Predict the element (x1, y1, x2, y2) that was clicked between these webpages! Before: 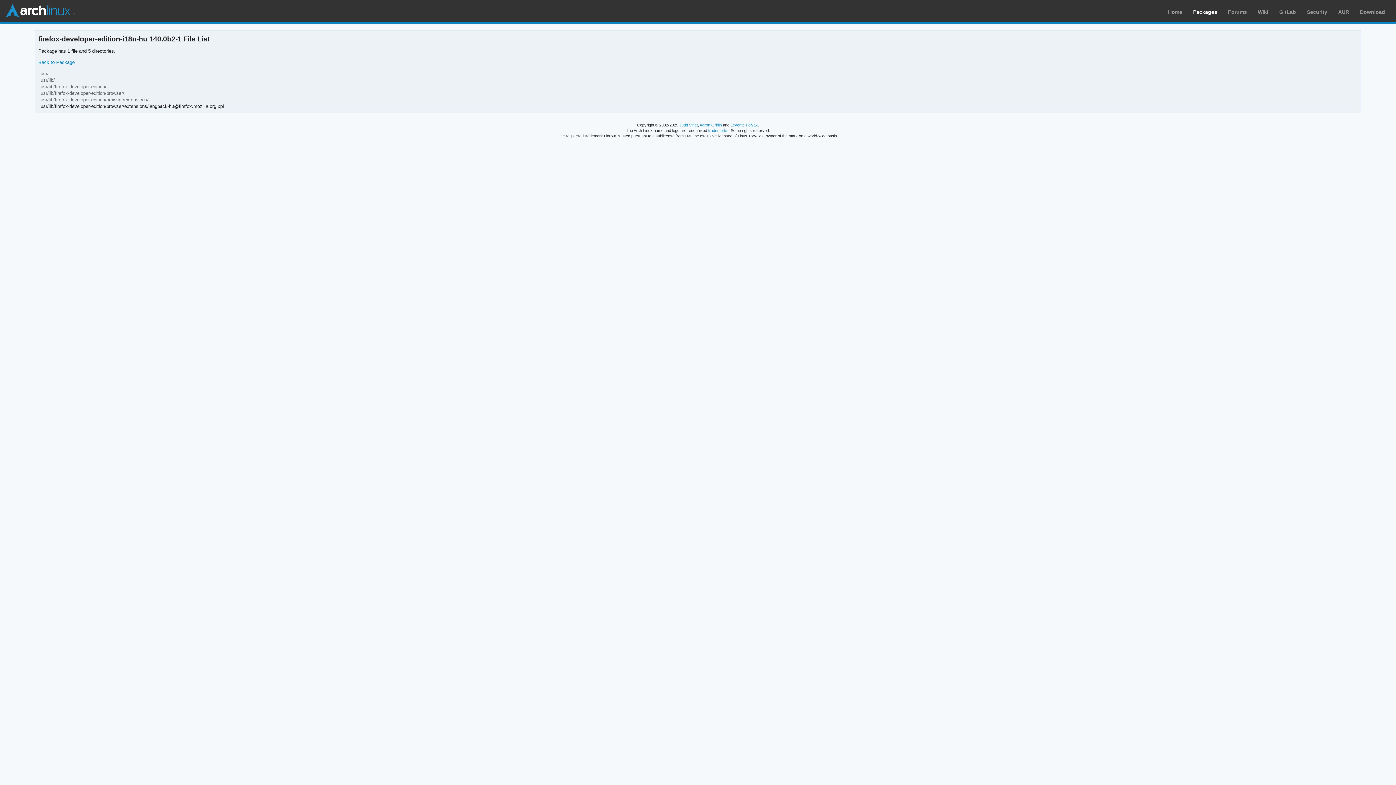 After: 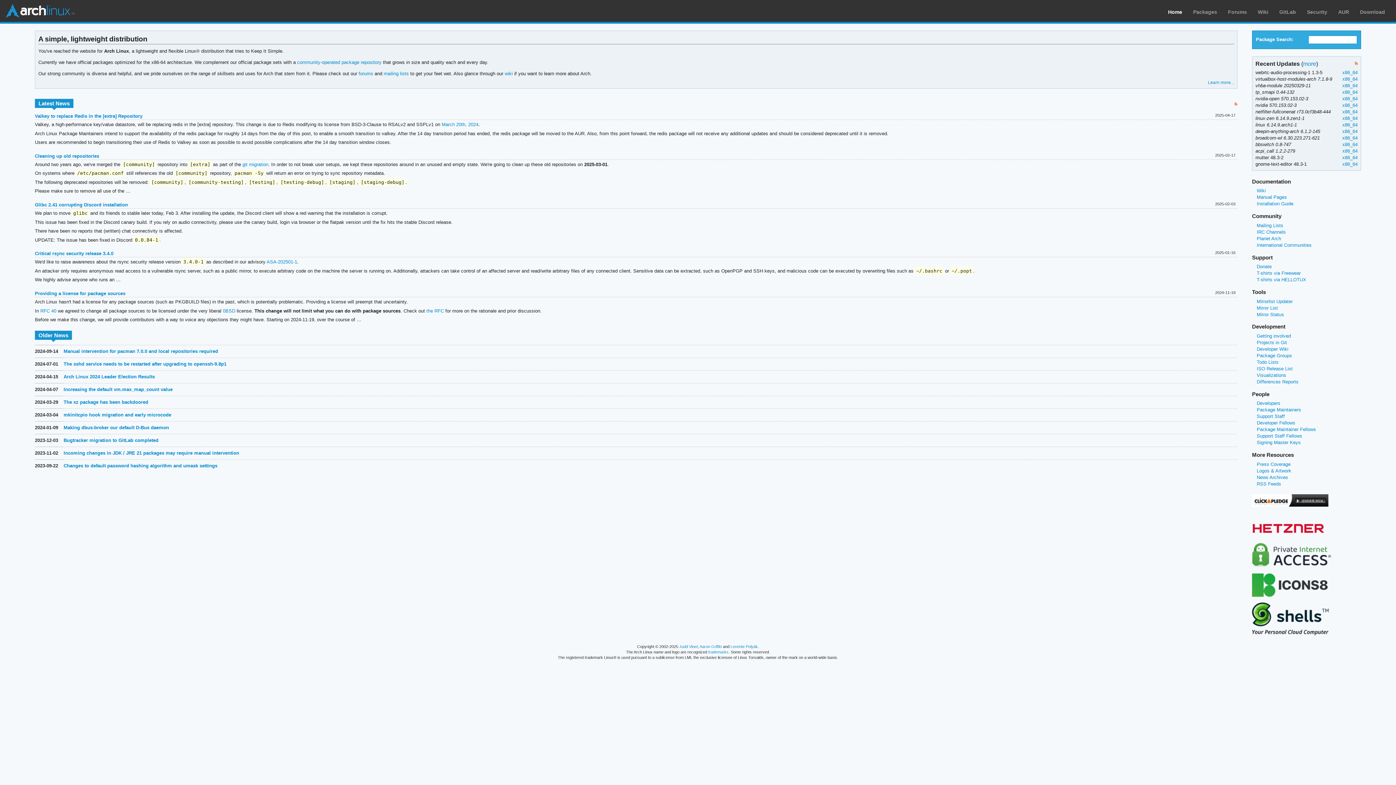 Action: label: Home bbox: (1168, 9, 1182, 14)